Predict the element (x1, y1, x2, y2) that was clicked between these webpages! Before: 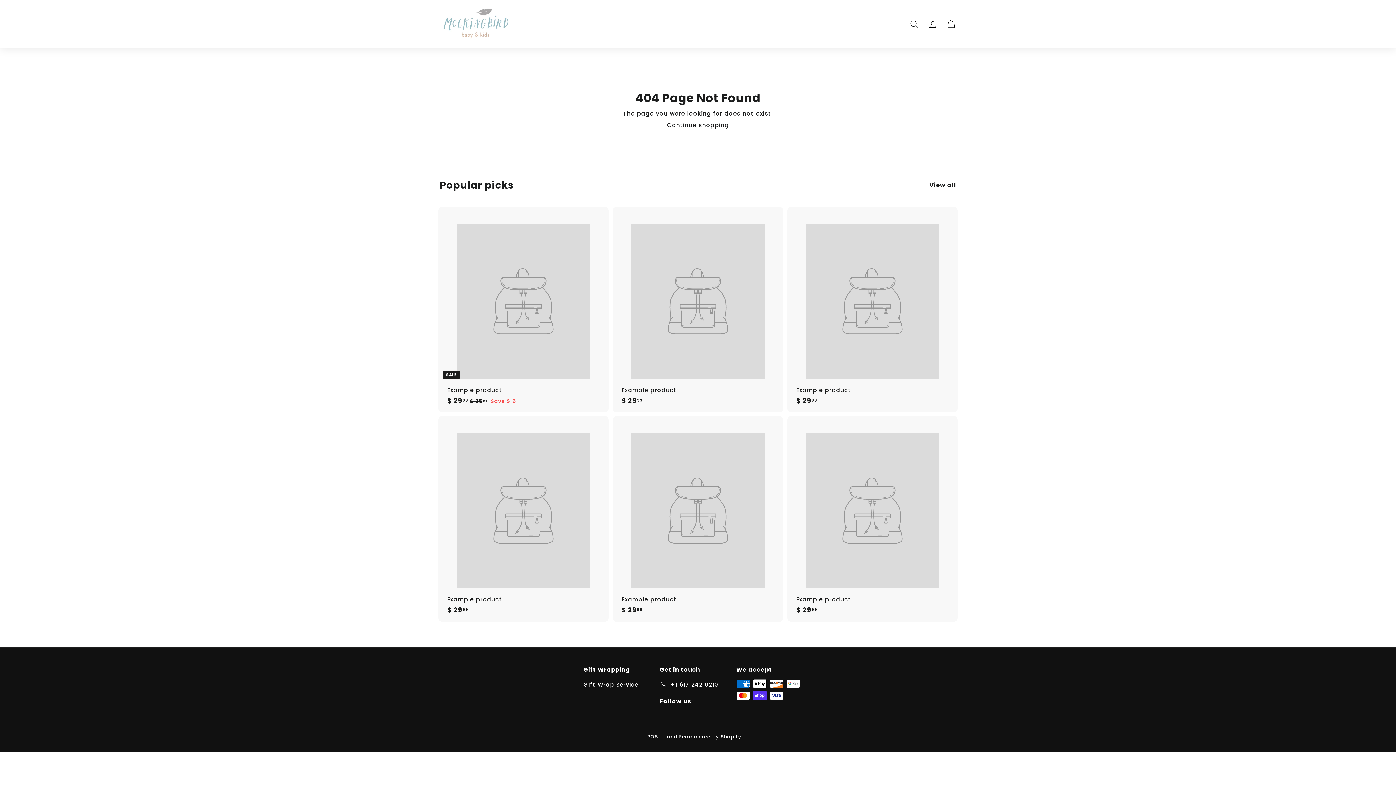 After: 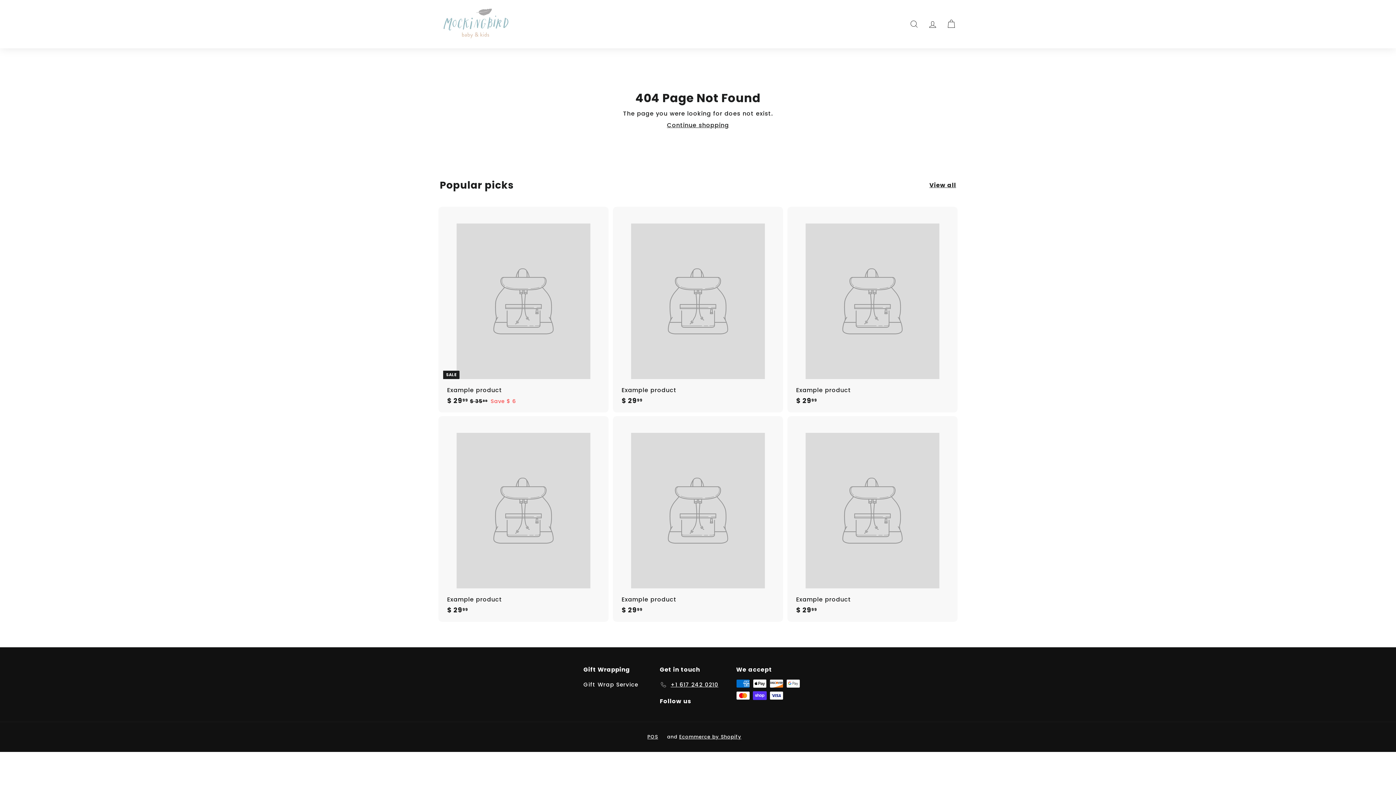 Action: label: Example product
$ 2999
$ 29.99 bbox: (789, 416, 956, 622)